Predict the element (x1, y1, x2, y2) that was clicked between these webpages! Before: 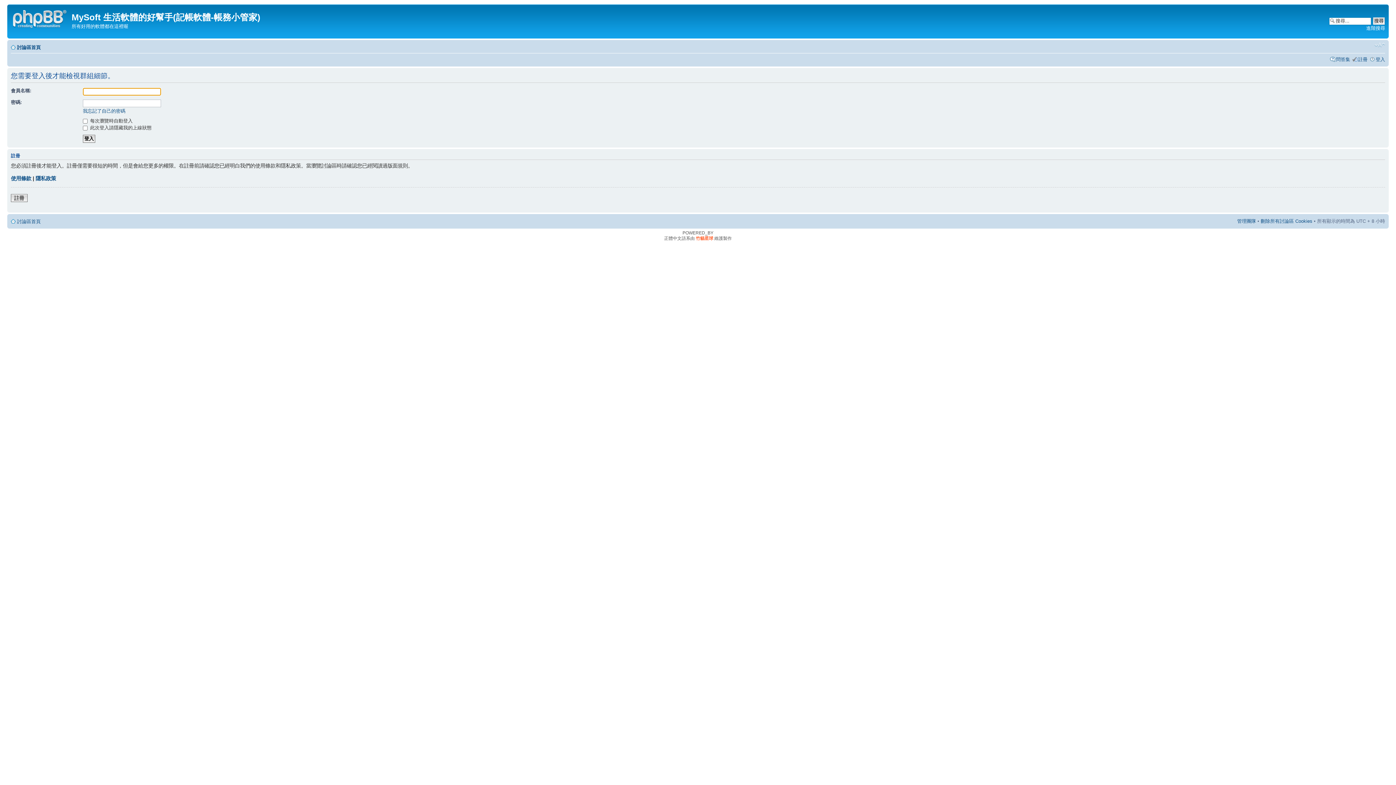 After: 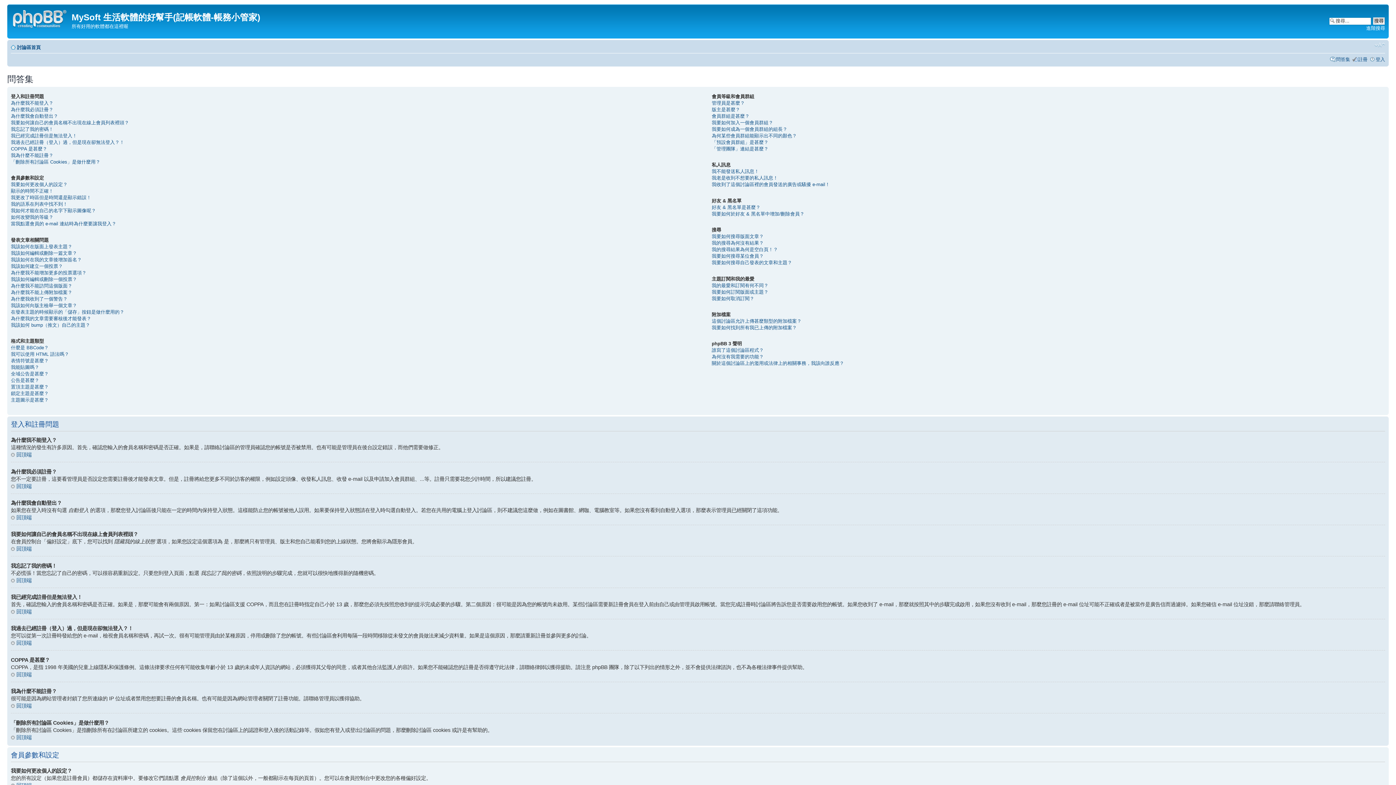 Action: label: 問答集 bbox: (1336, 56, 1350, 62)